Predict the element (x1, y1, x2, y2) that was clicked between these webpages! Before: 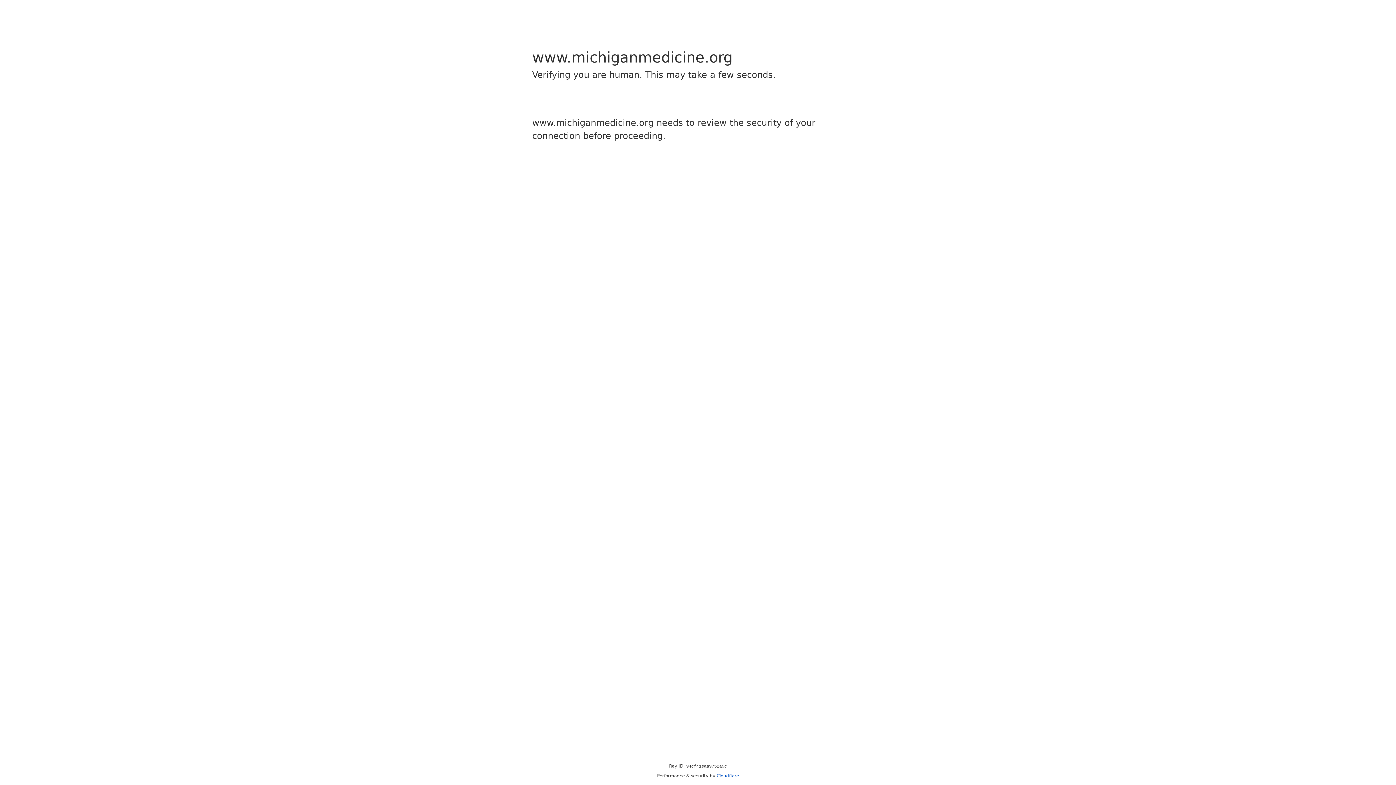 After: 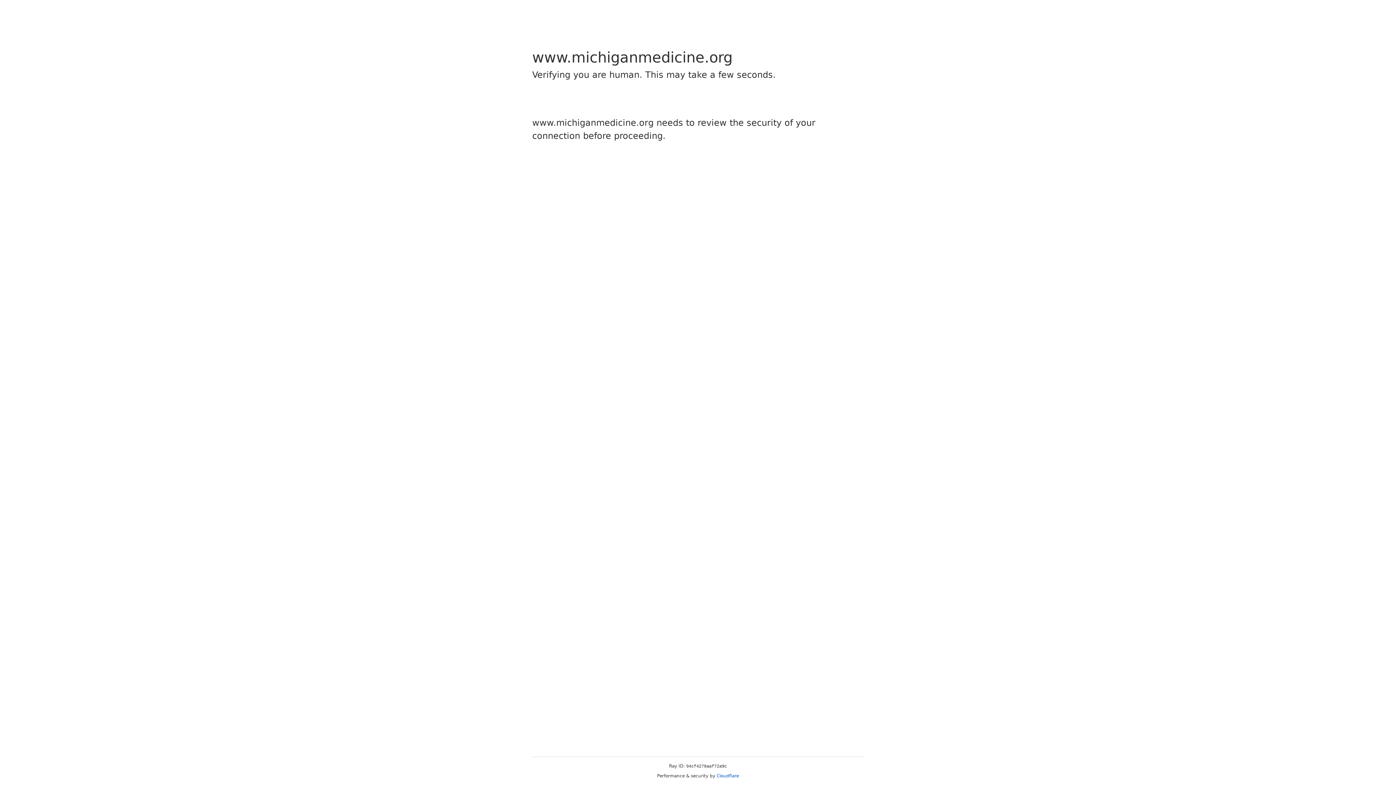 Action: label: Cloudflare bbox: (716, 773, 739, 778)